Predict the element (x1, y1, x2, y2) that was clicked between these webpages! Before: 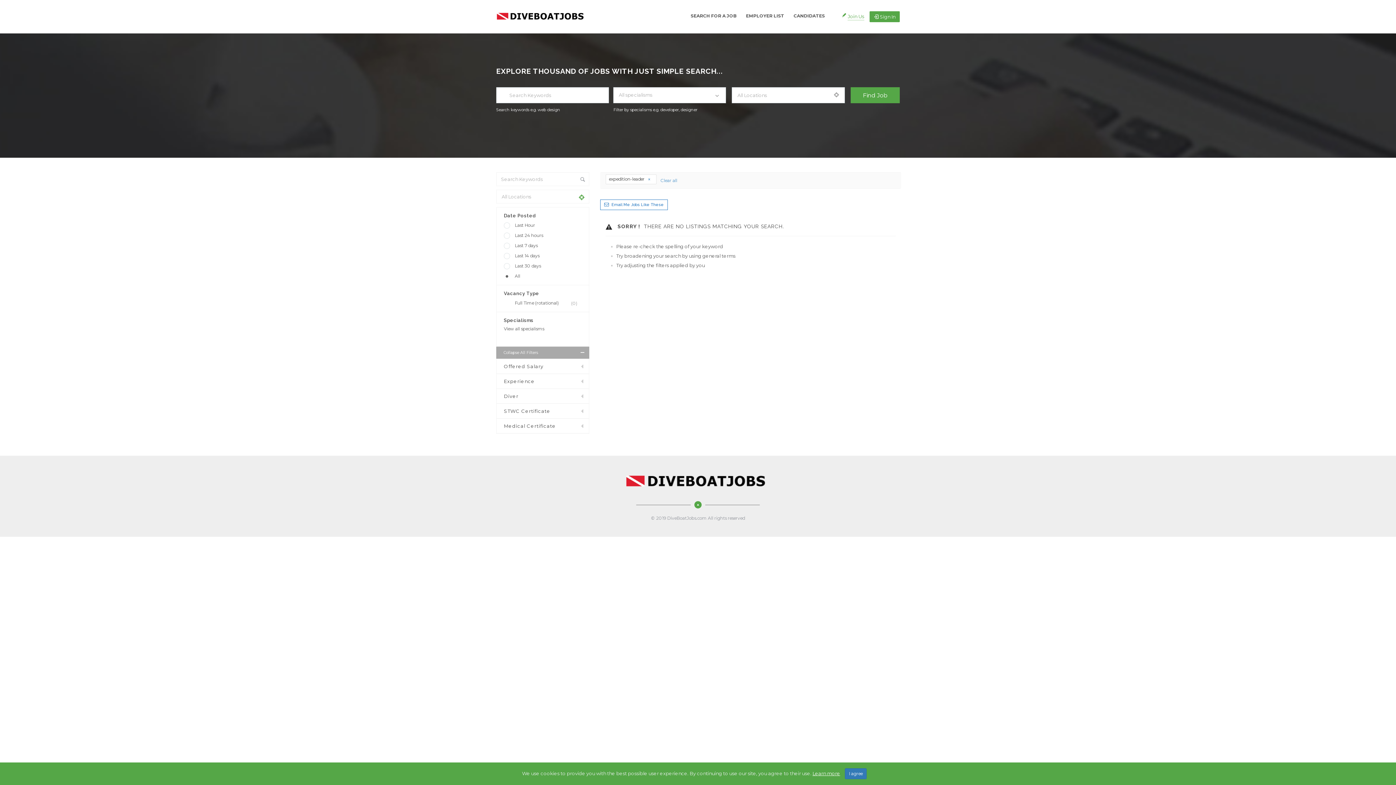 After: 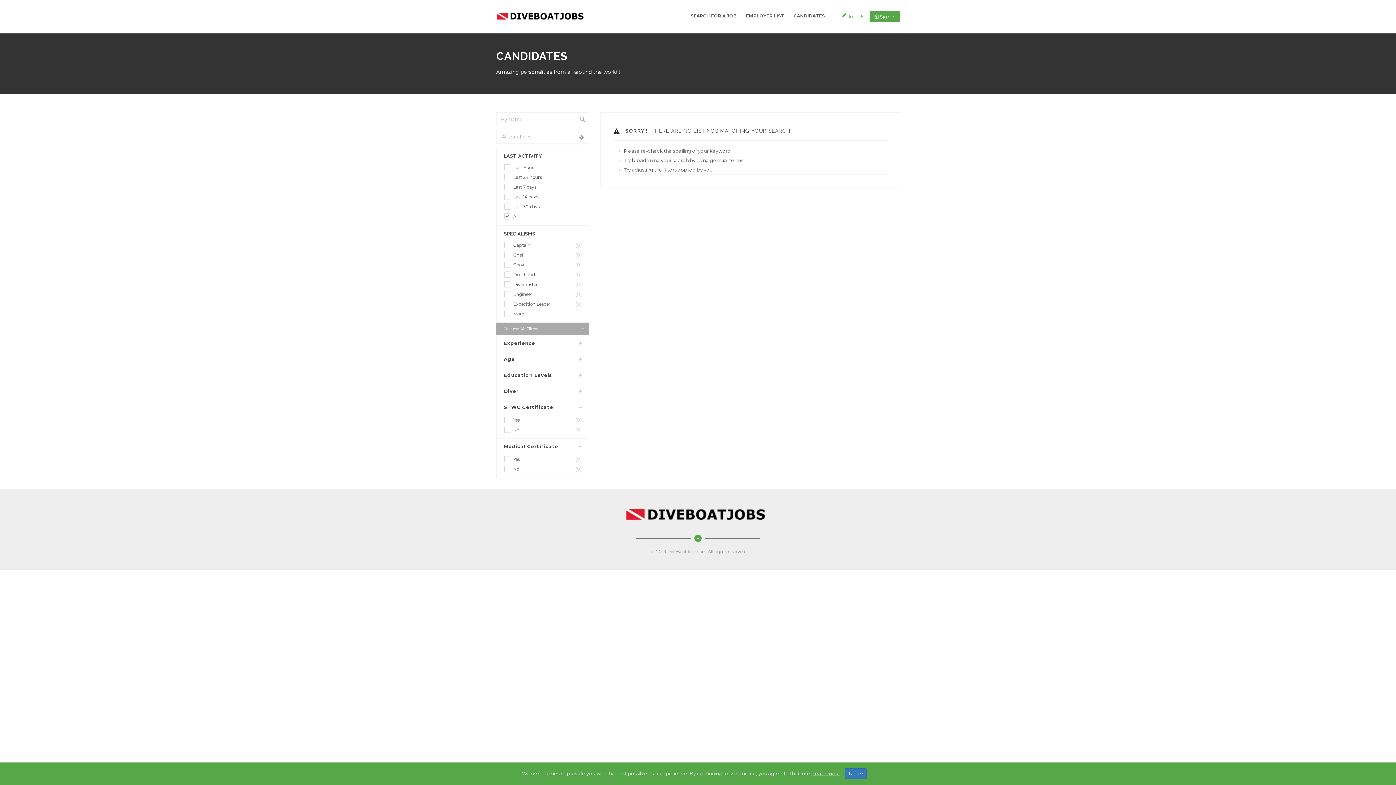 Action: bbox: (788, 12, 830, 19) label: CANDIDATES